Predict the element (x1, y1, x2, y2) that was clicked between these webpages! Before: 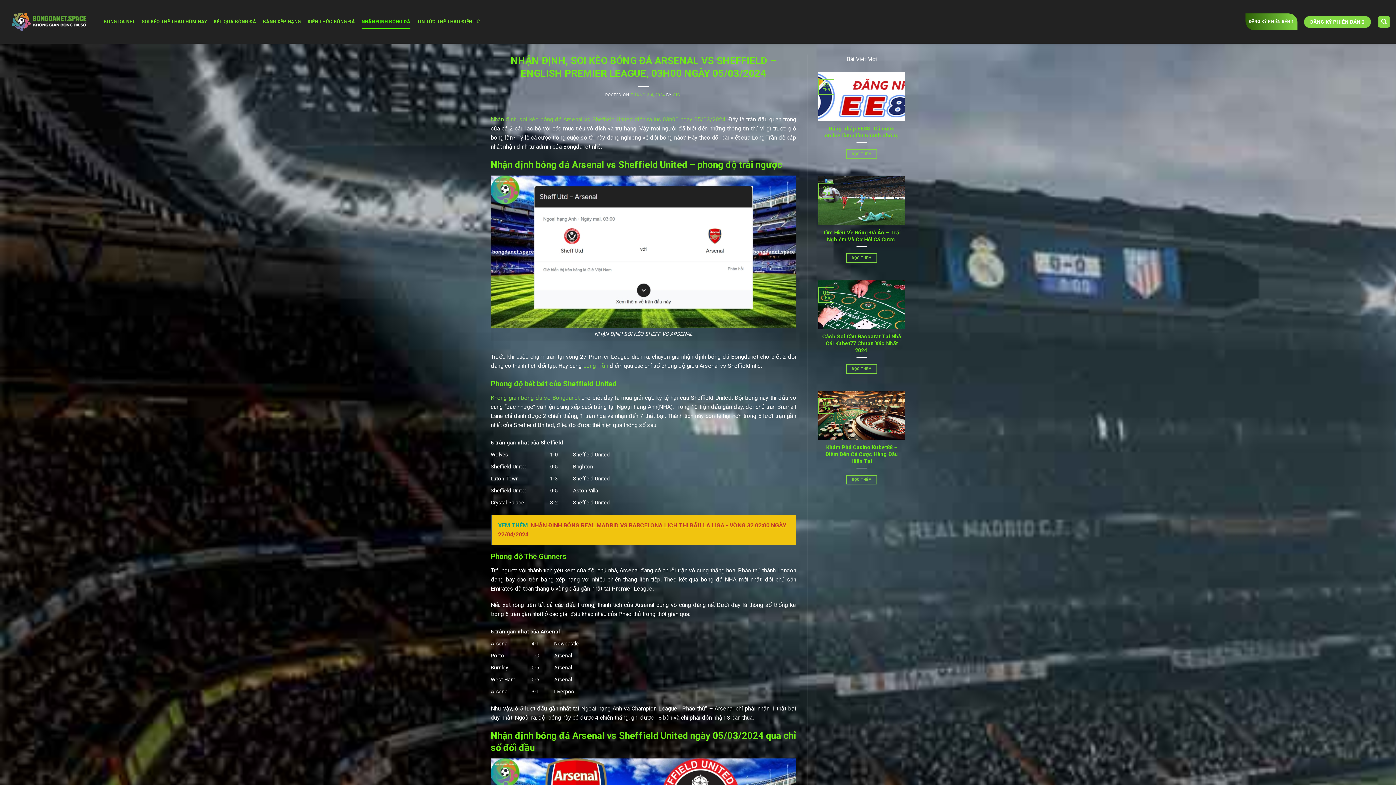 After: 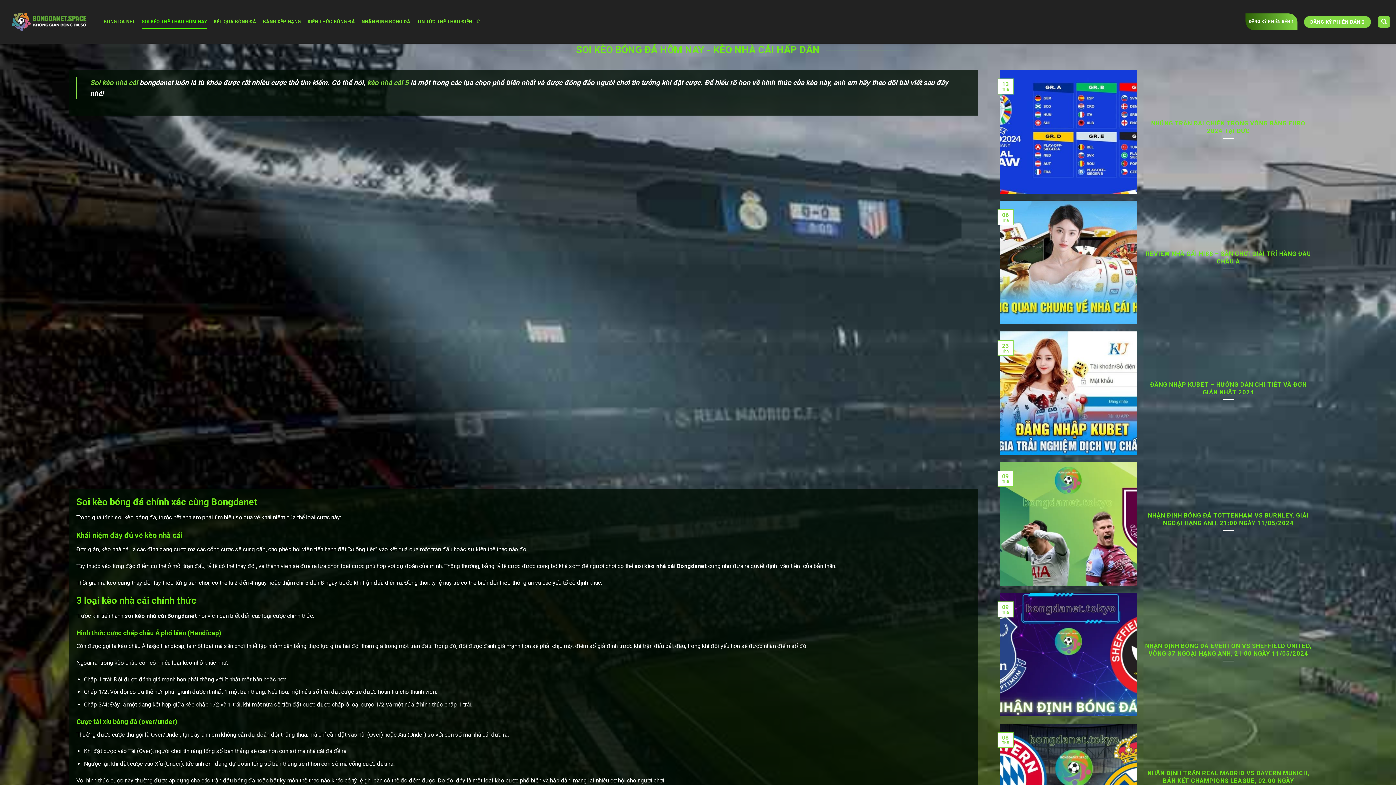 Action: label: SOI KÈO THỂ THAO HÔM NAY bbox: (141, 14, 207, 29)